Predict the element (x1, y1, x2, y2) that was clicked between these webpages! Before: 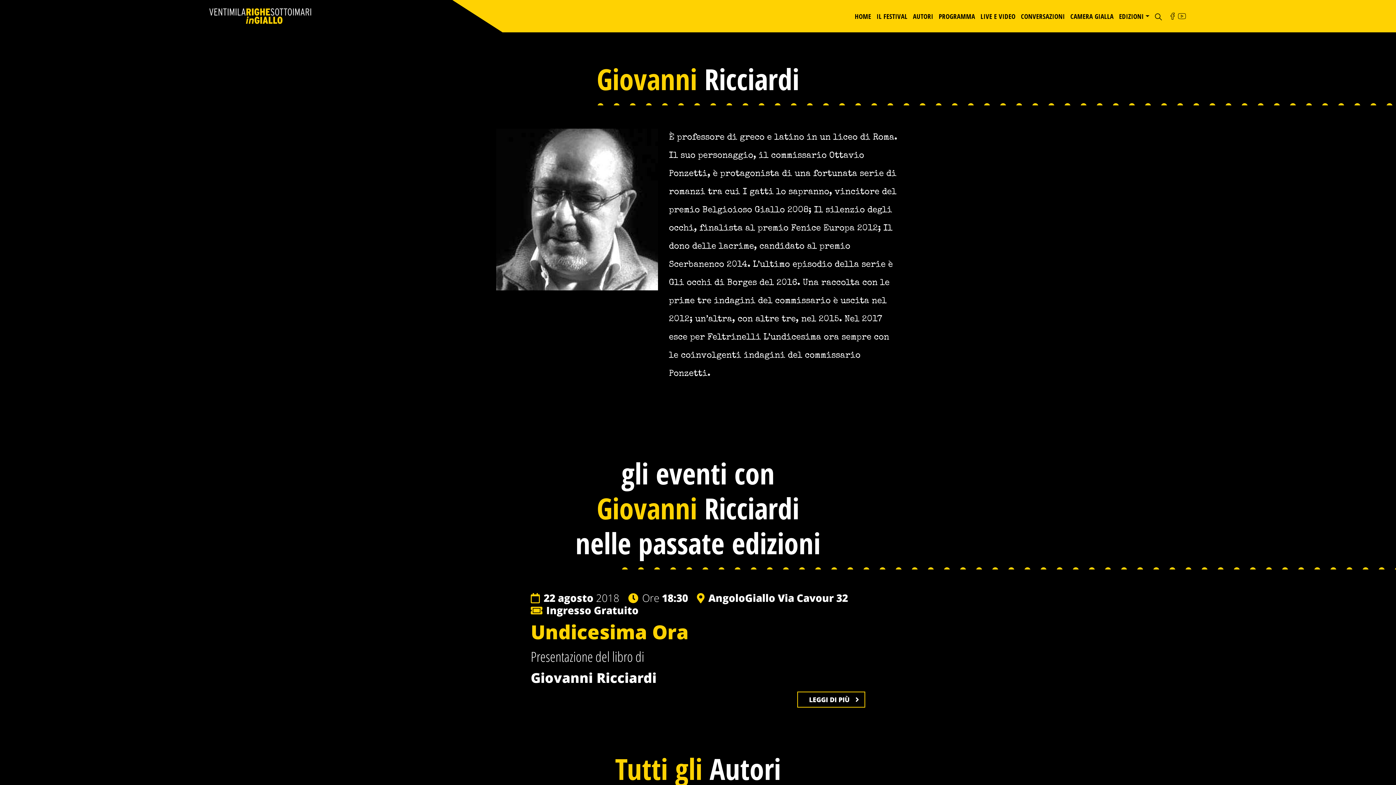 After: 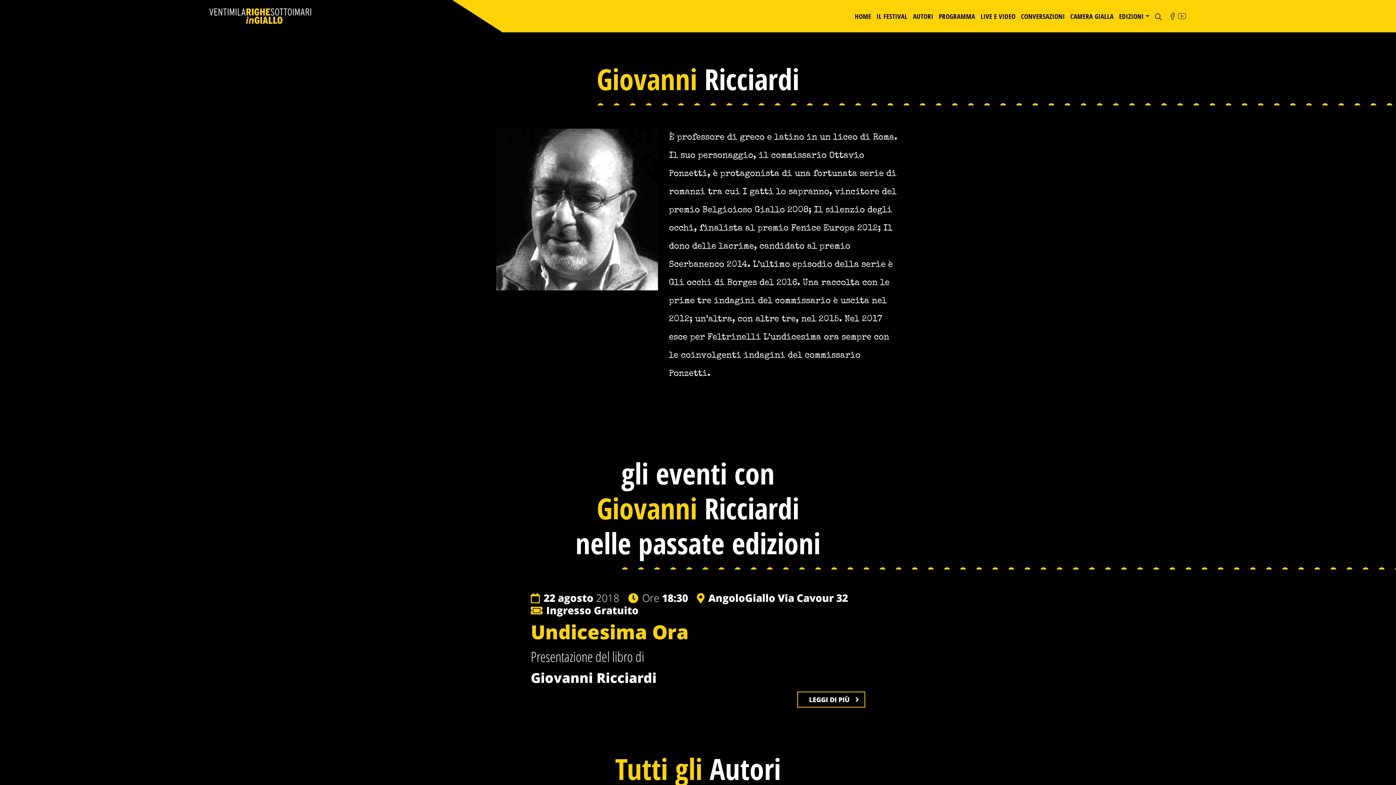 Action: label:  AngoloGiallo Via Cavour 32 bbox: (706, 591, 848, 605)